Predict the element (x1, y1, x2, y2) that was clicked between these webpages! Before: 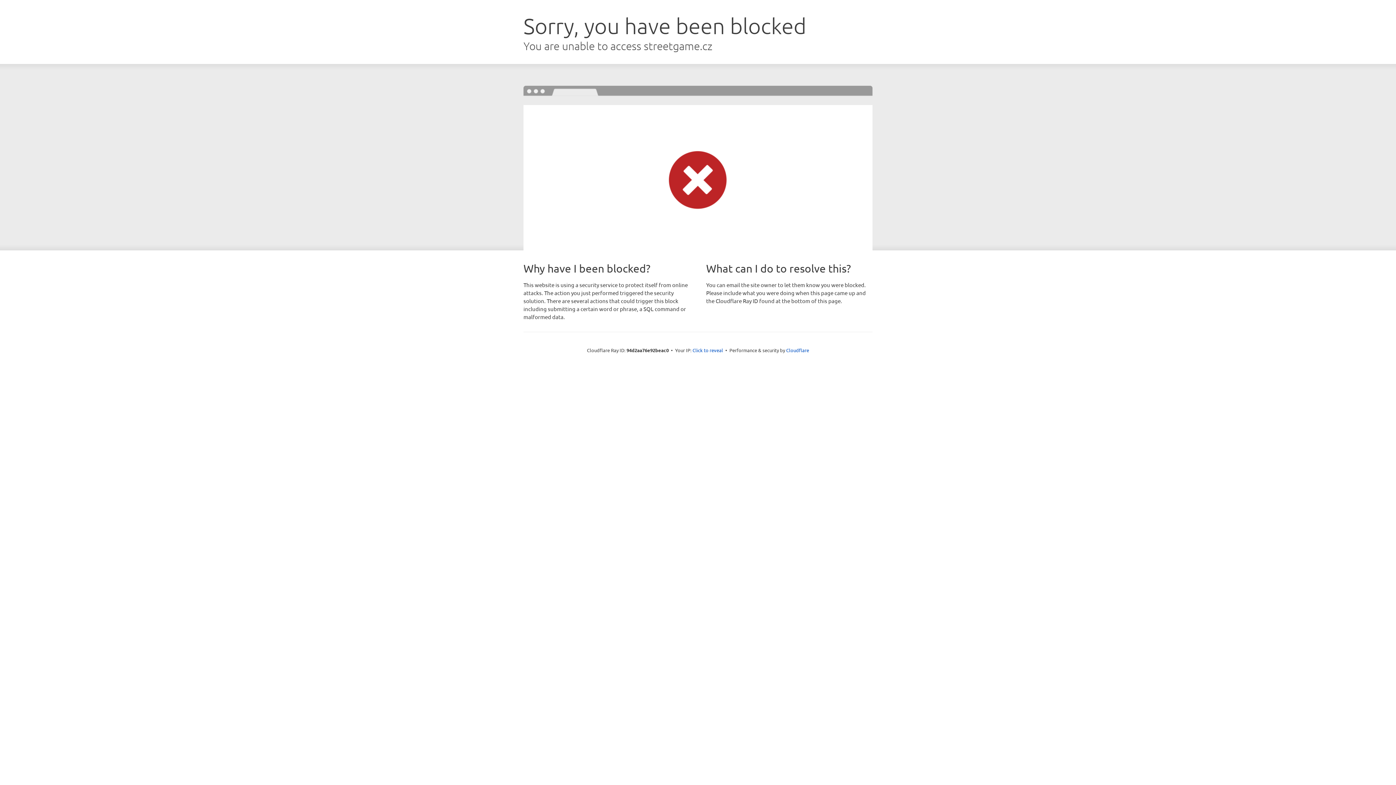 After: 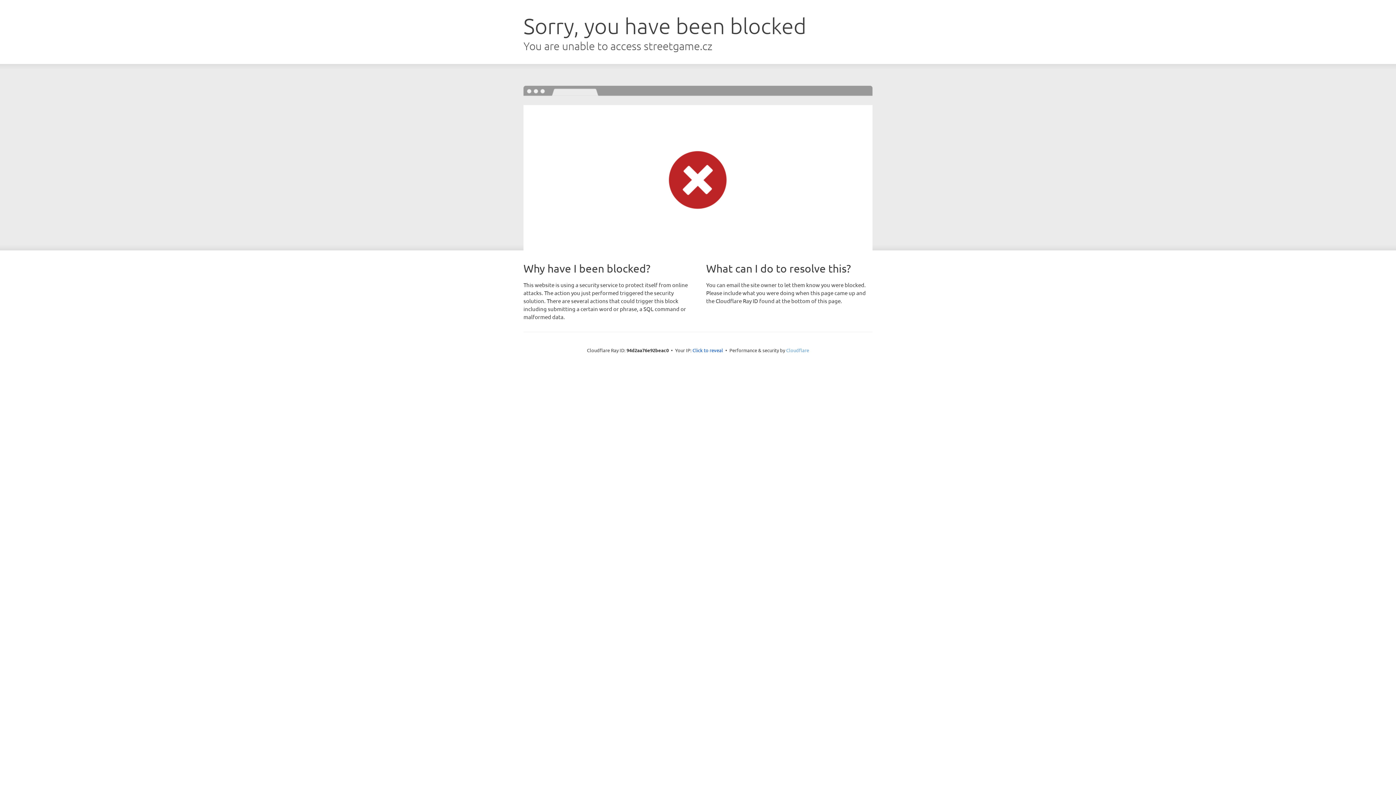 Action: bbox: (786, 347, 809, 353) label: Cloudflare